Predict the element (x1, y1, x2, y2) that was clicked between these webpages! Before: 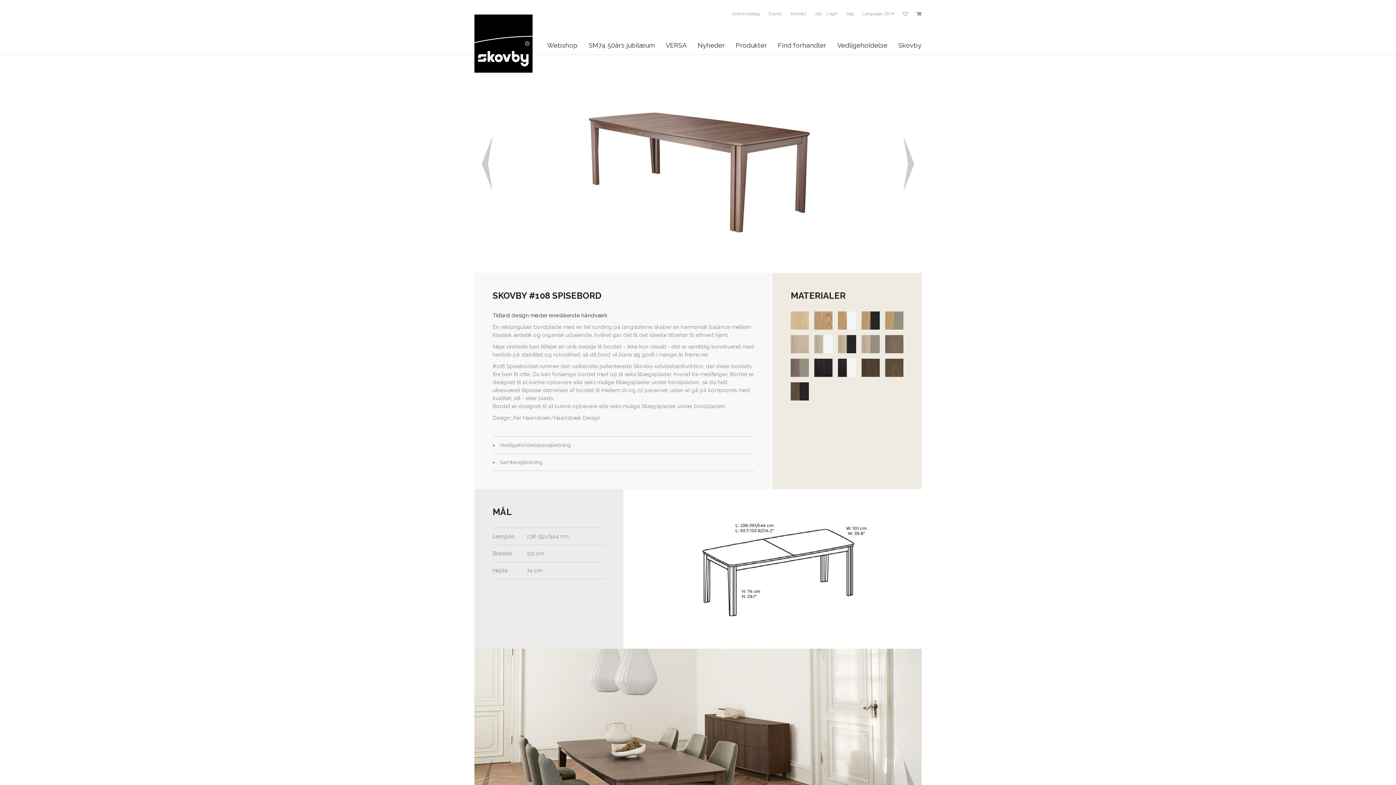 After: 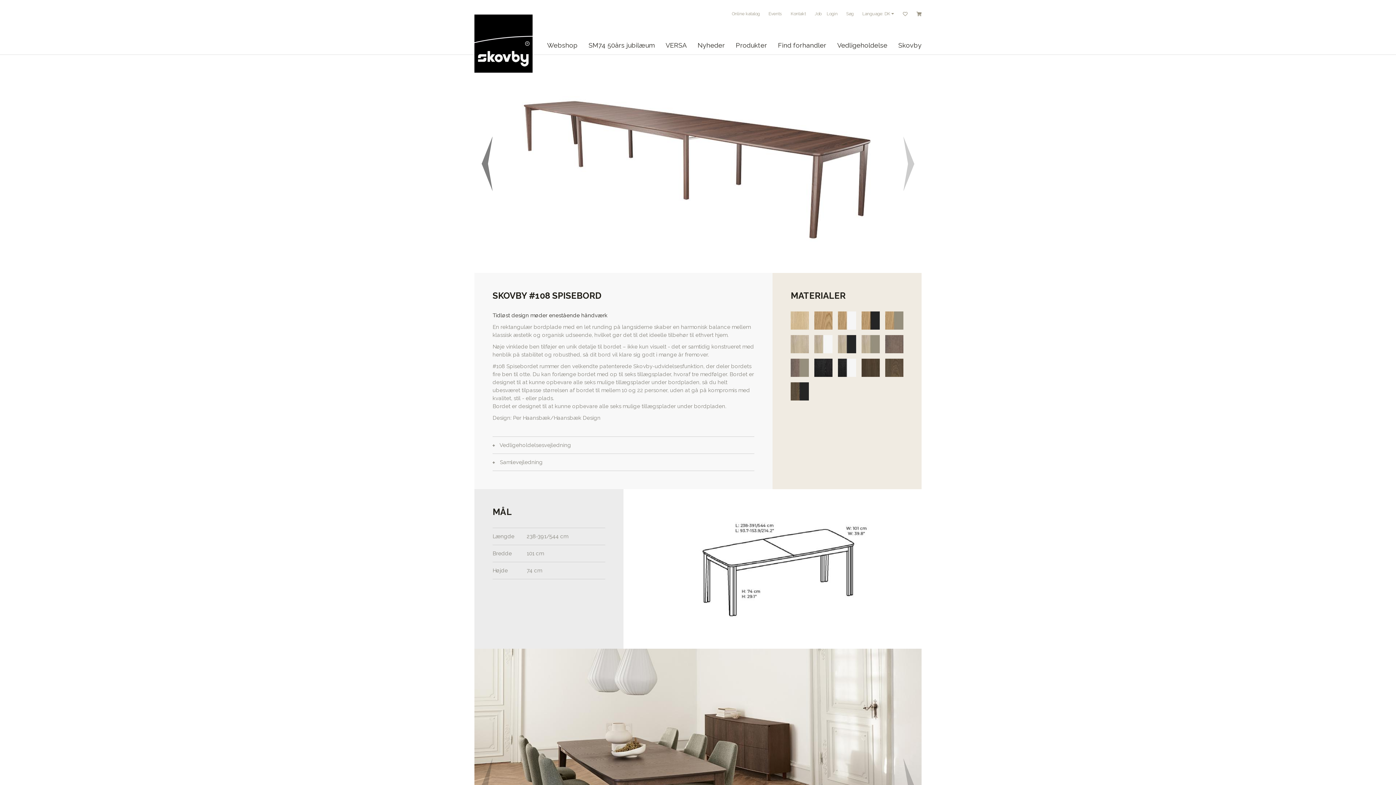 Action: bbox: (474, 80, 496, 247)